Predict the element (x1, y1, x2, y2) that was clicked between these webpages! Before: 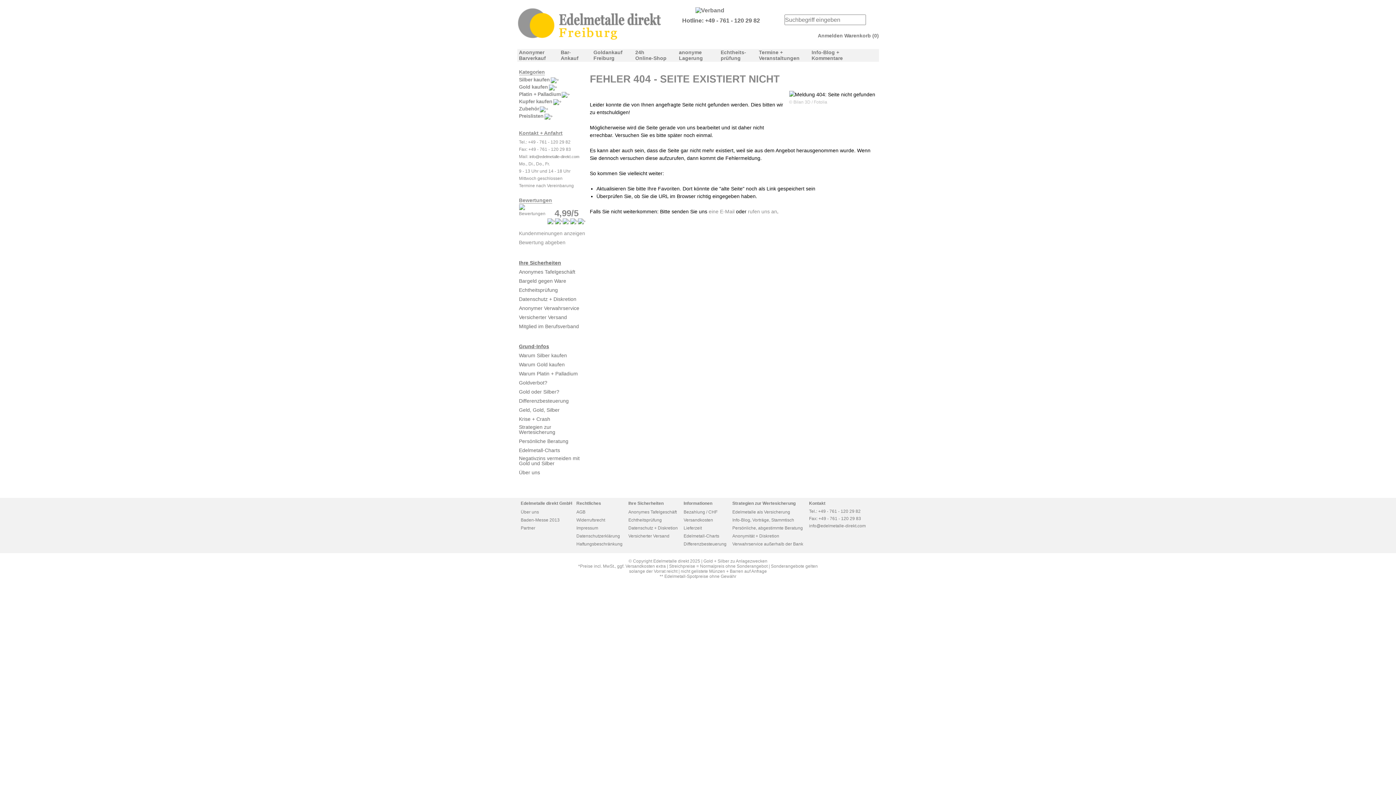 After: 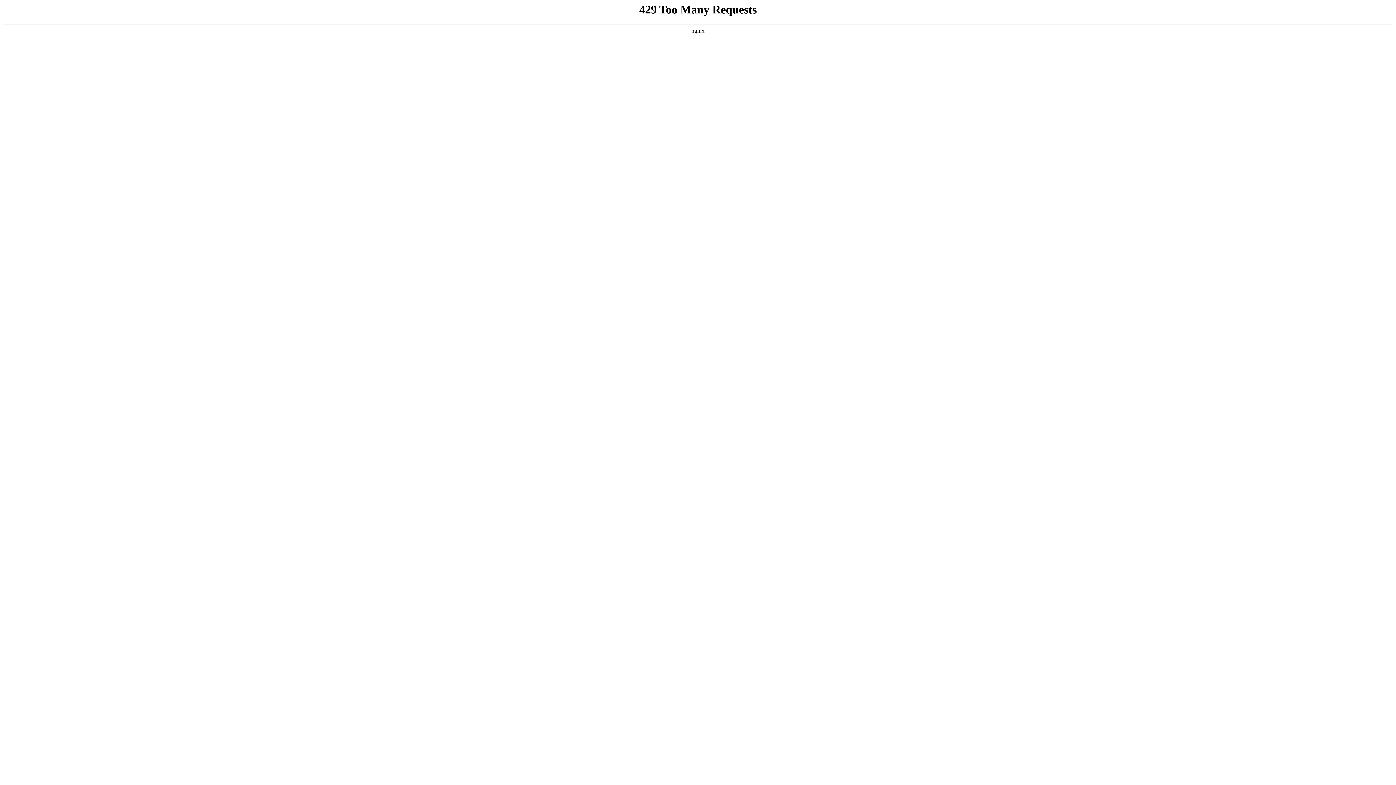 Action: label: Über uns bbox: (520, 509, 539, 514)